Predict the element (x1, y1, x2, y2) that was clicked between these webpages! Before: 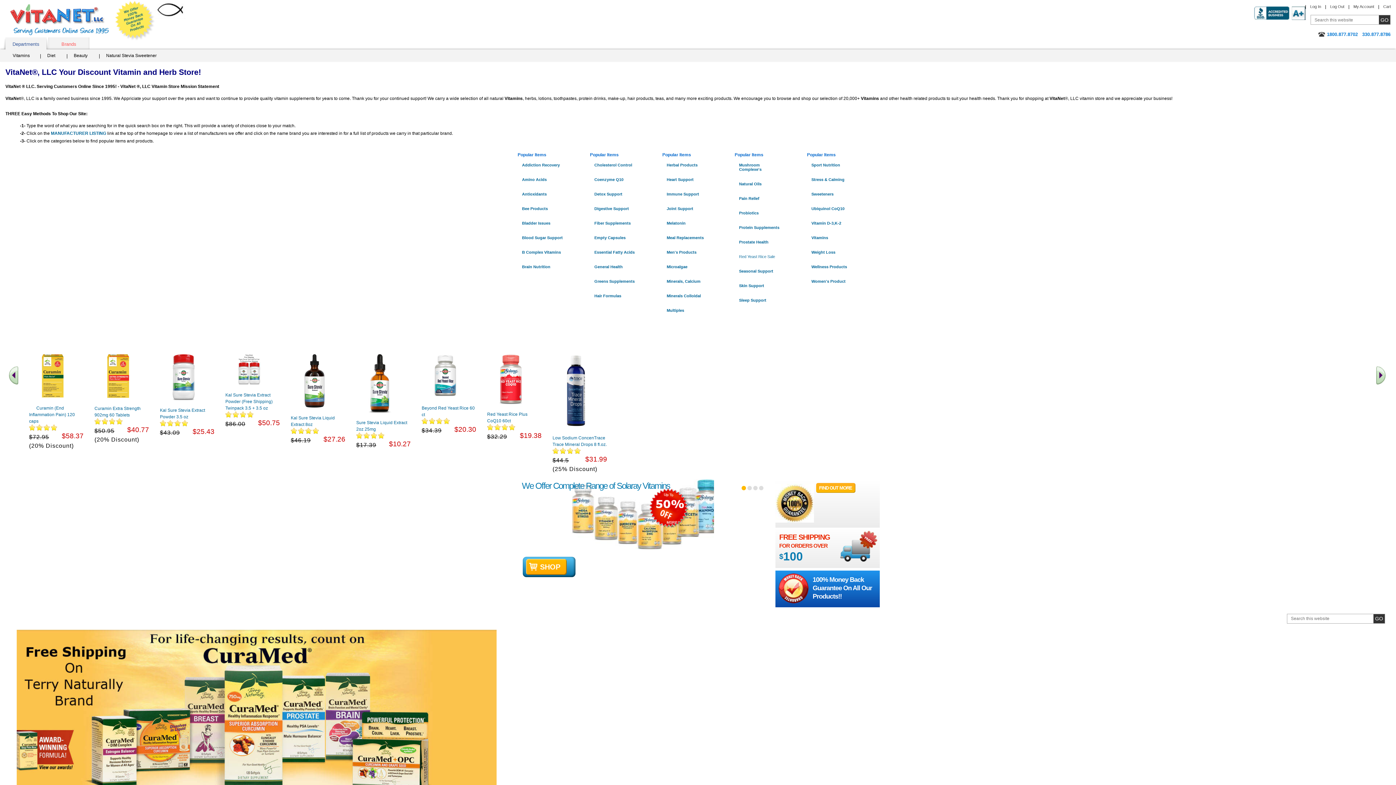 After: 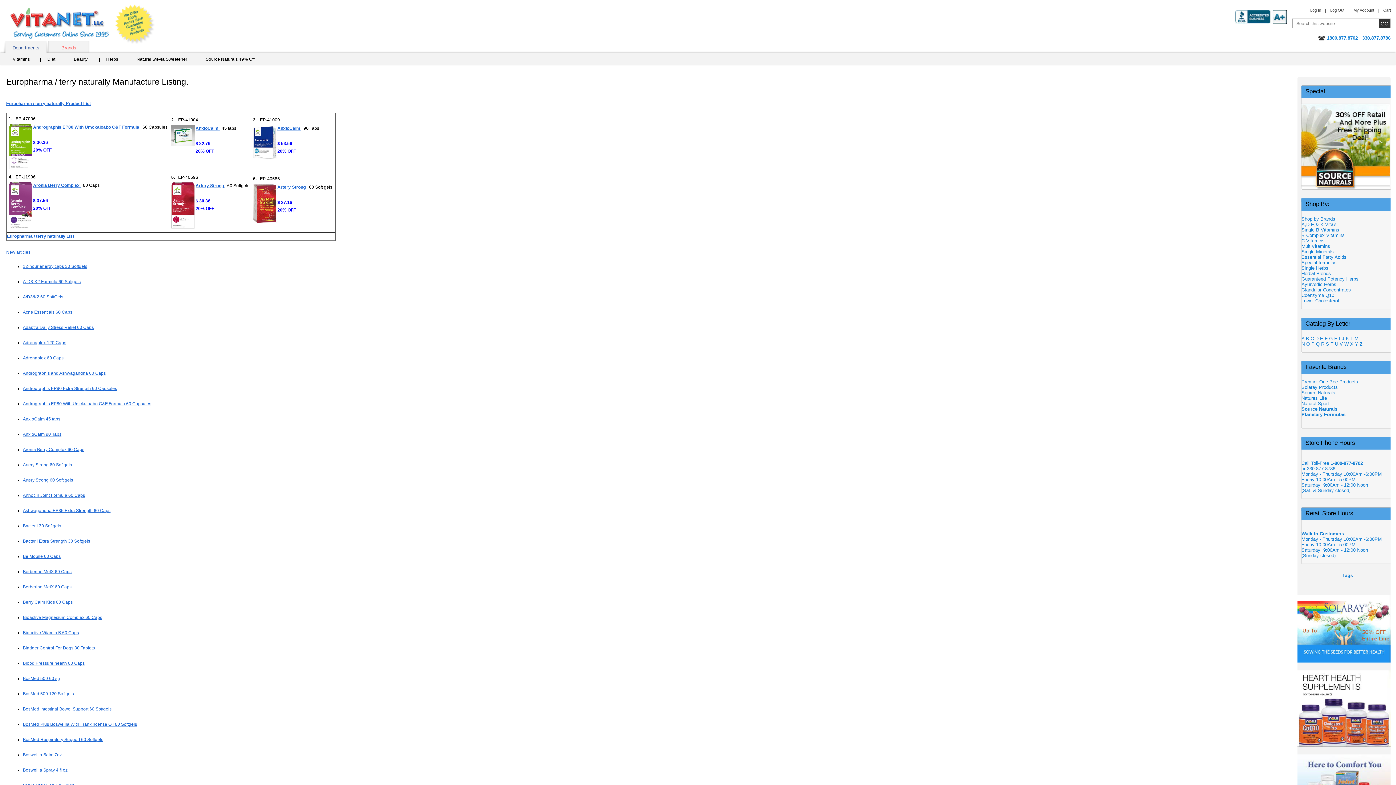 Action: bbox: (16, 630, 1371, 787)